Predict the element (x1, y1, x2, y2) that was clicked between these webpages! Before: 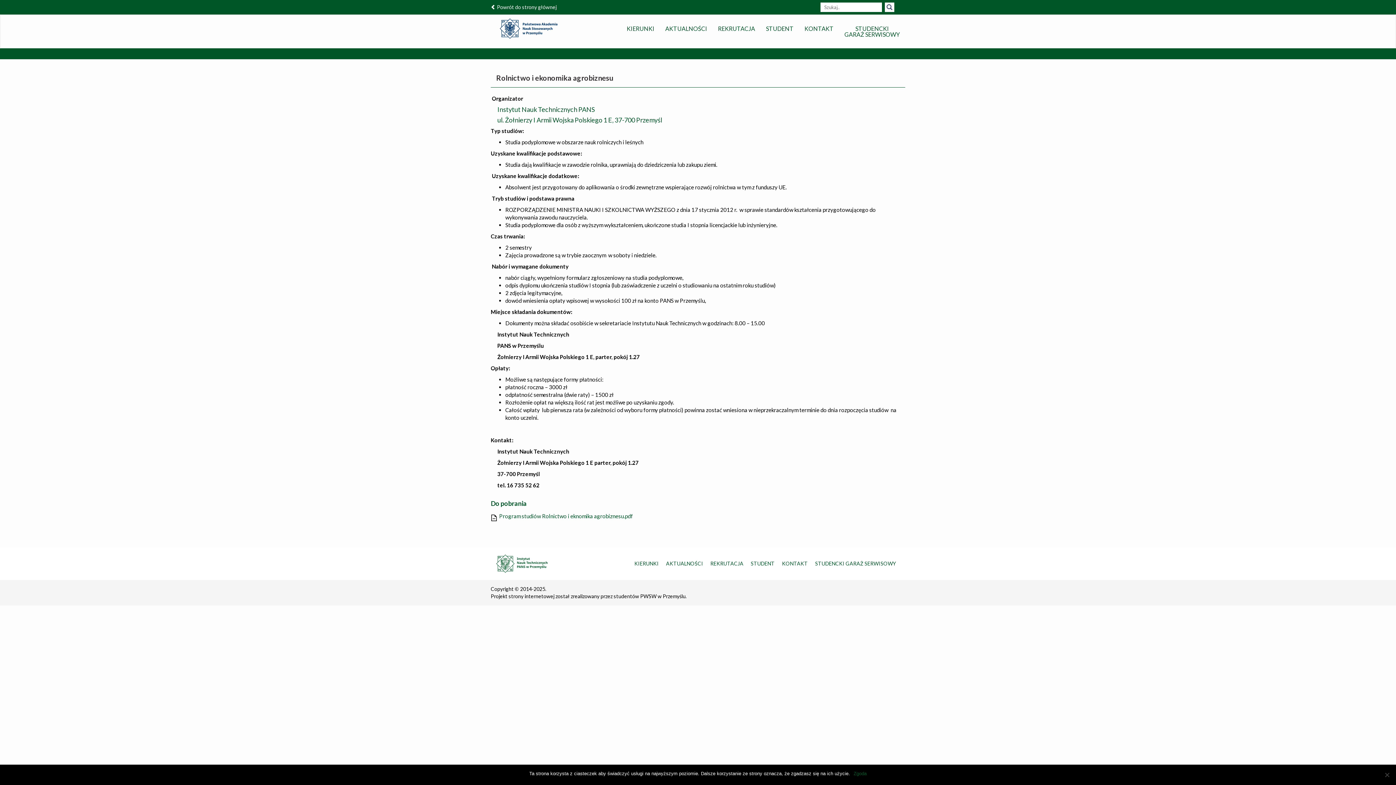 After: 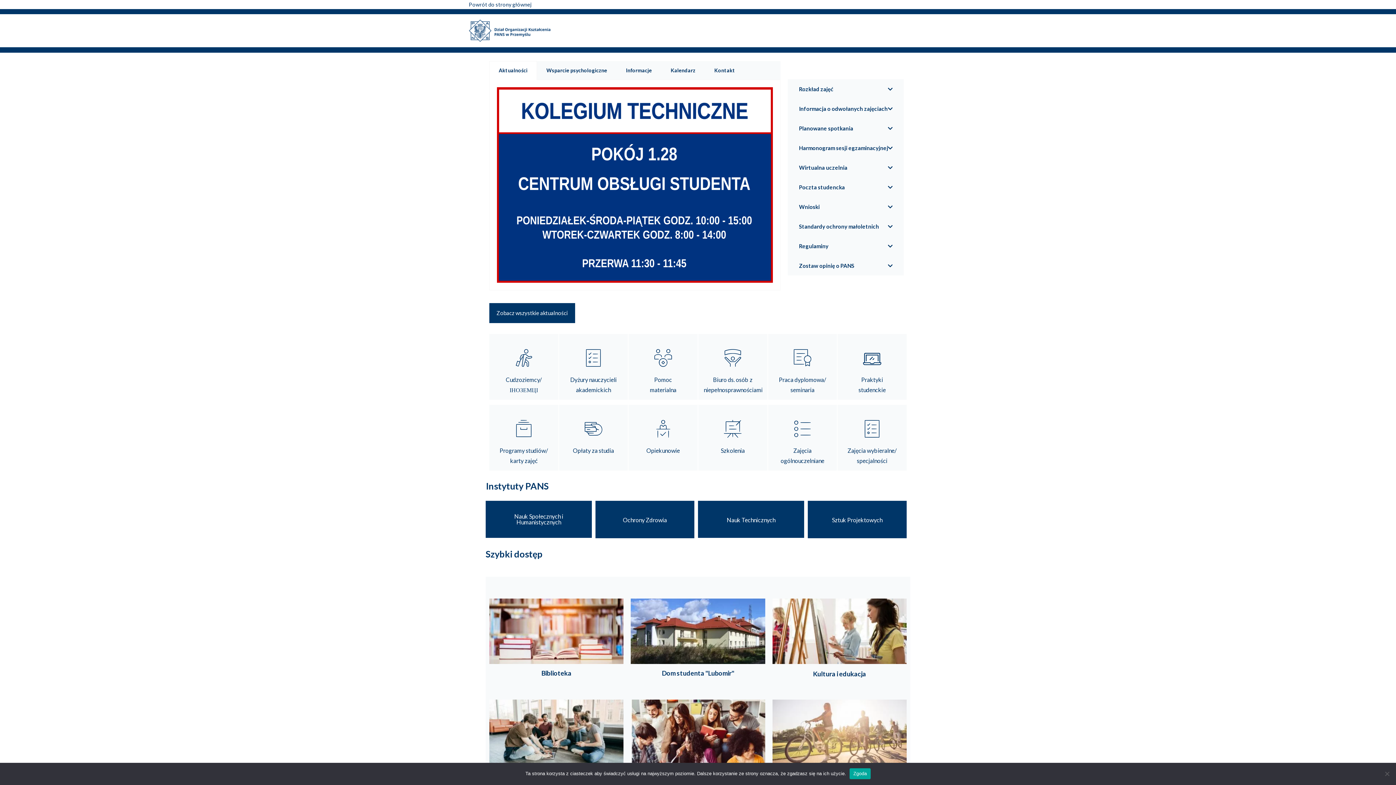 Action: label: STUDENT bbox: (747, 558, 778, 568)